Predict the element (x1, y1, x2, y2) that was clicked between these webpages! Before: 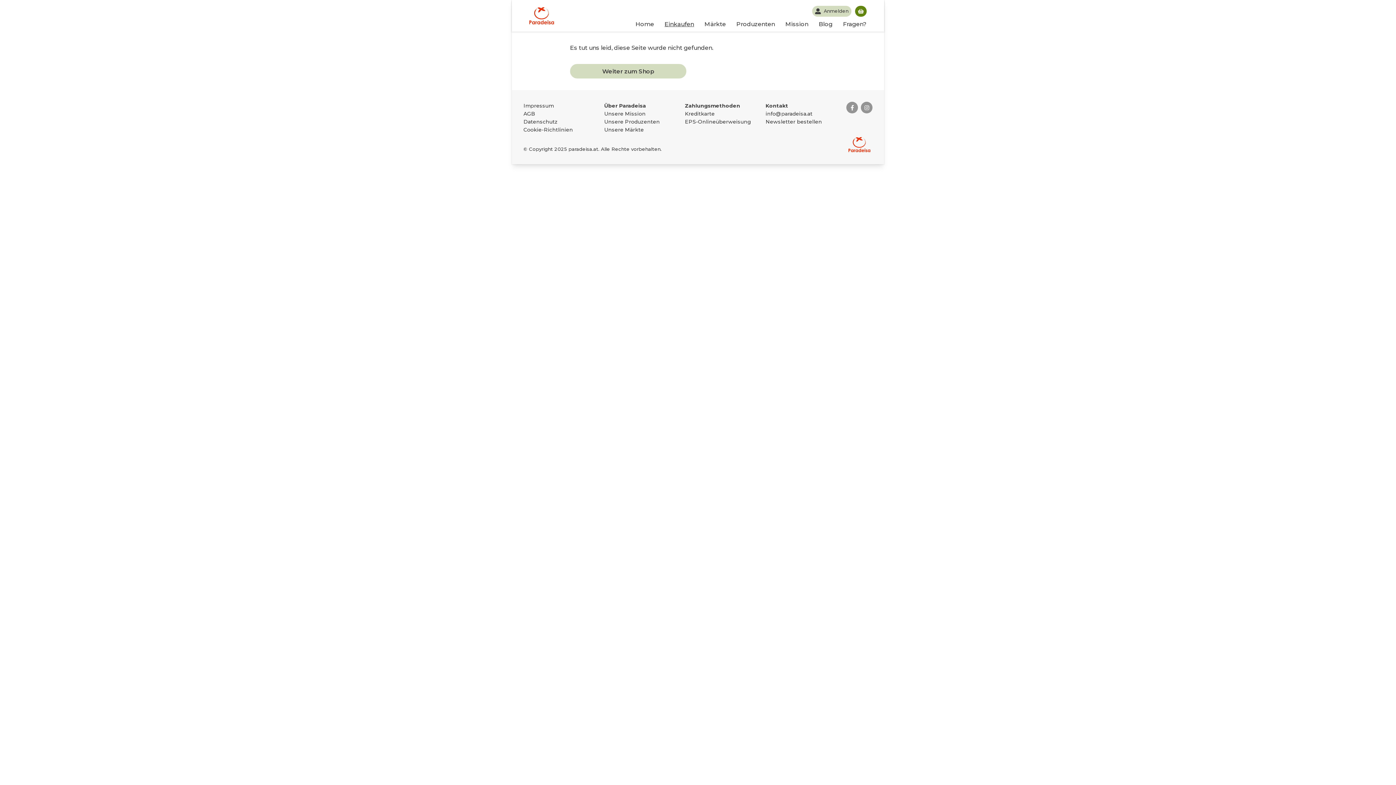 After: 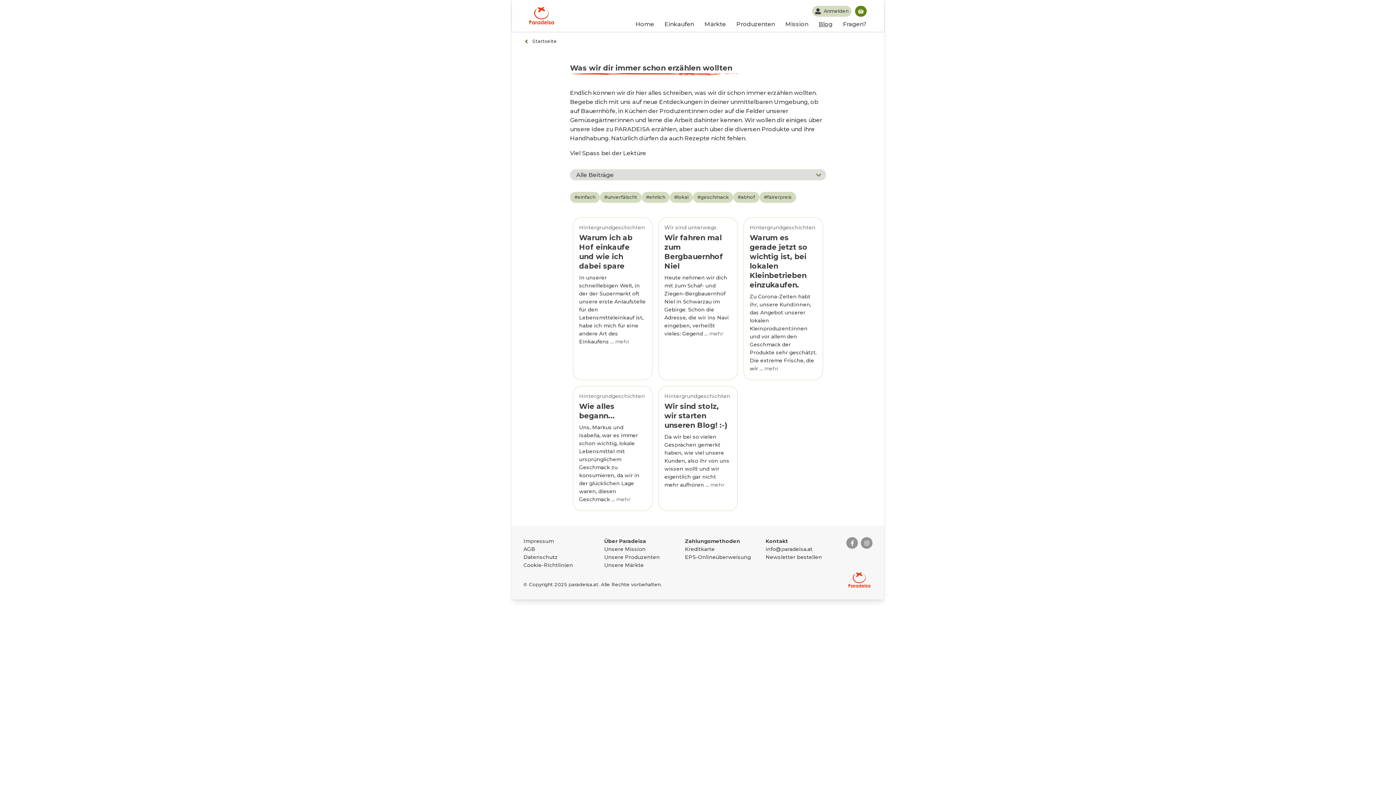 Action: bbox: (818, 20, 832, 27) label: Blog